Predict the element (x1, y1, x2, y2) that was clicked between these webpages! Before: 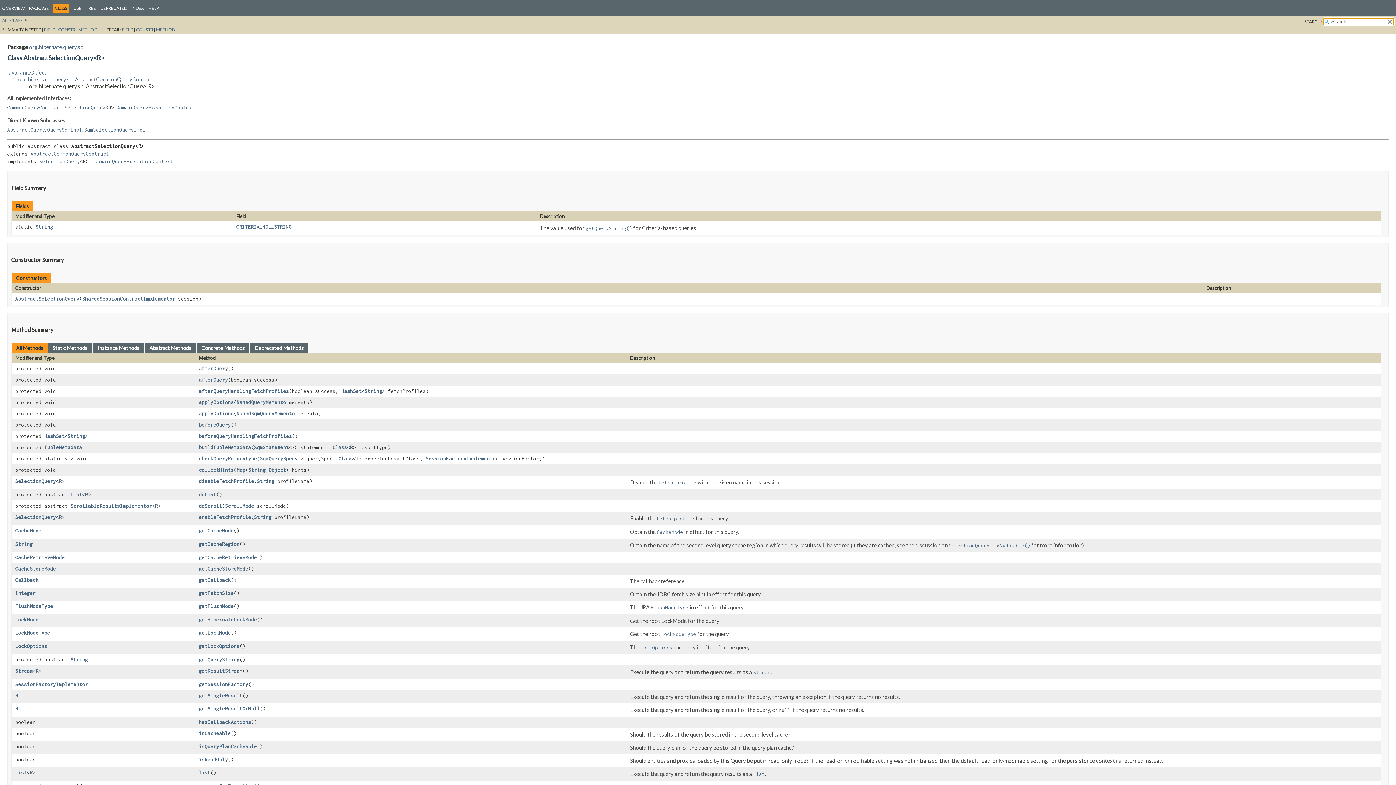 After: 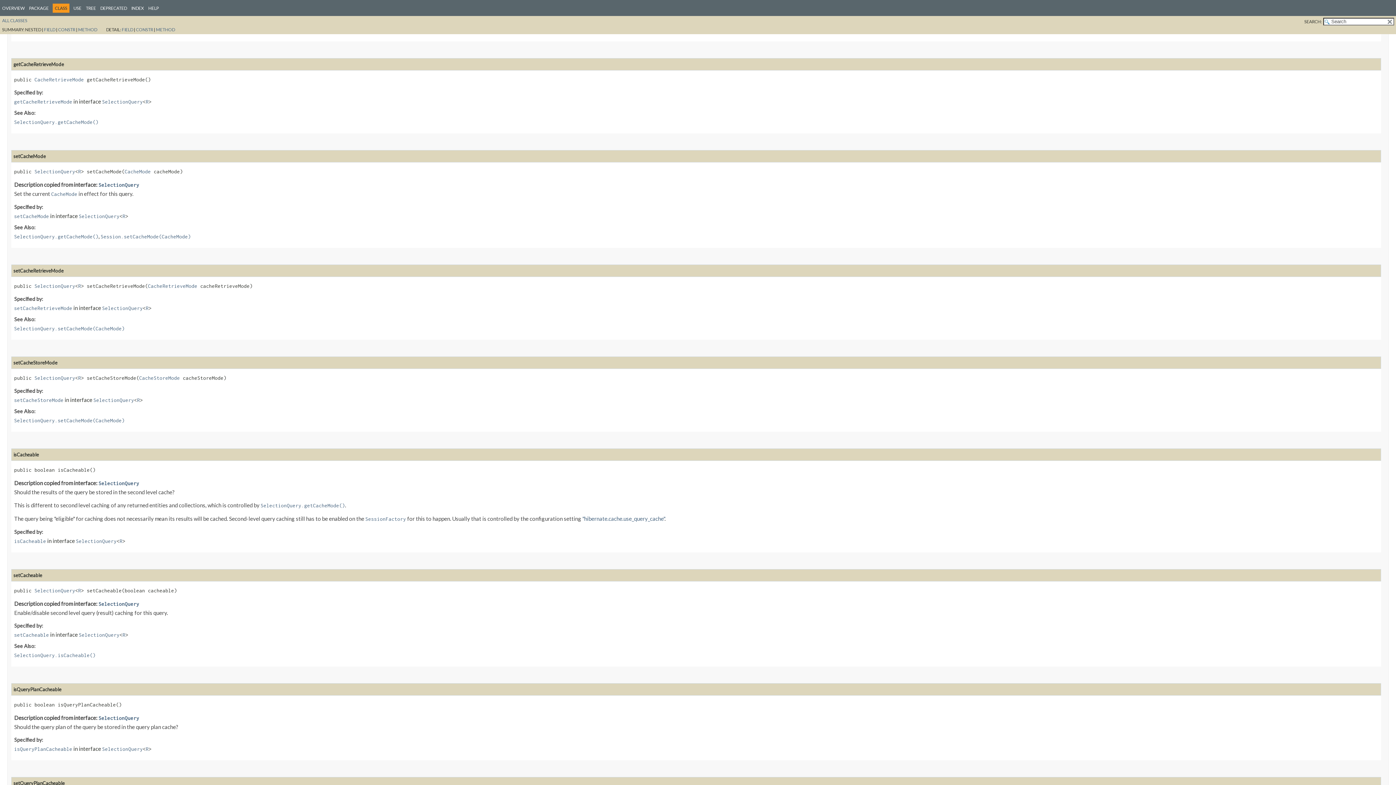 Action: label: getCacheRetrieveMode bbox: (198, 554, 257, 560)